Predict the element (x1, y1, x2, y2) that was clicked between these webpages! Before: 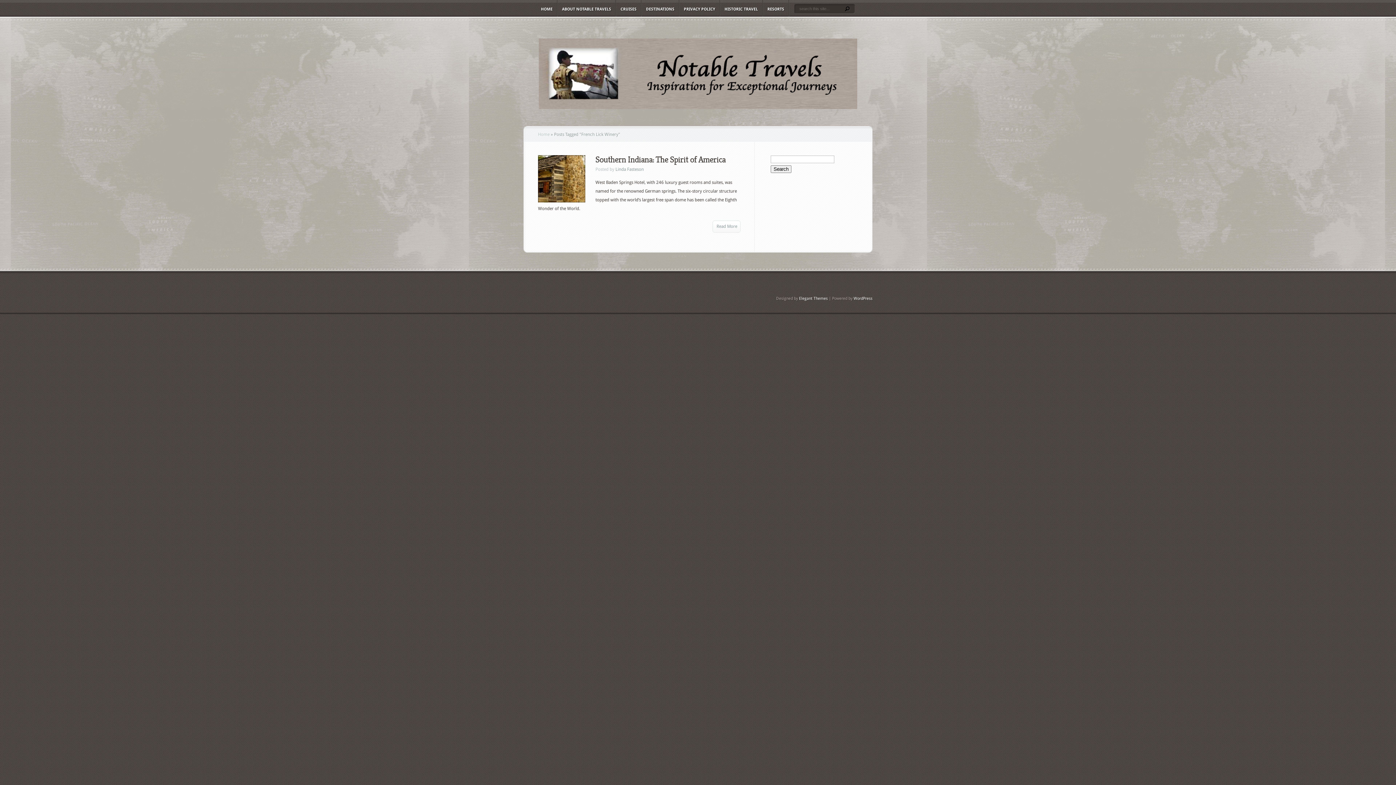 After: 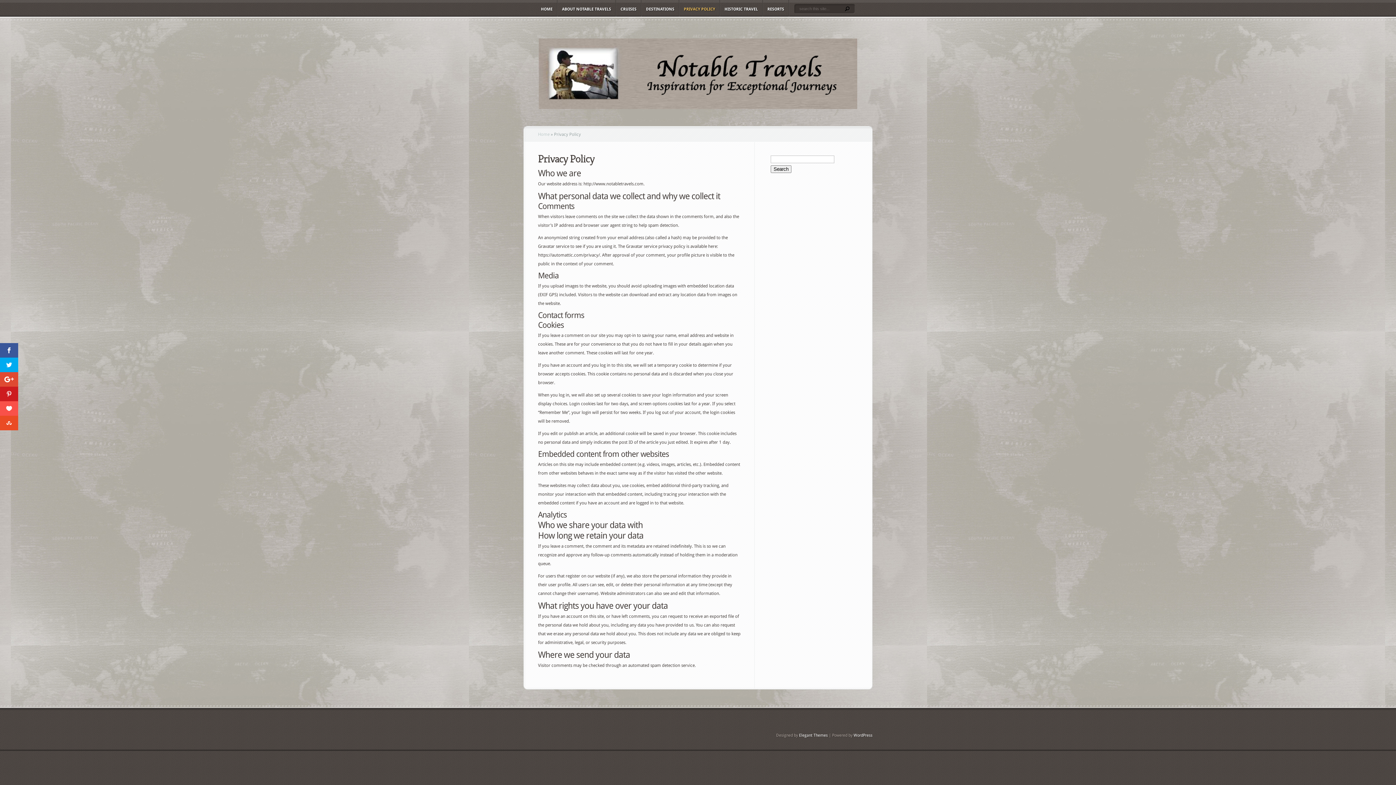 Action: bbox: (679, 0, 719, 16) label: PRIVACY POLICY